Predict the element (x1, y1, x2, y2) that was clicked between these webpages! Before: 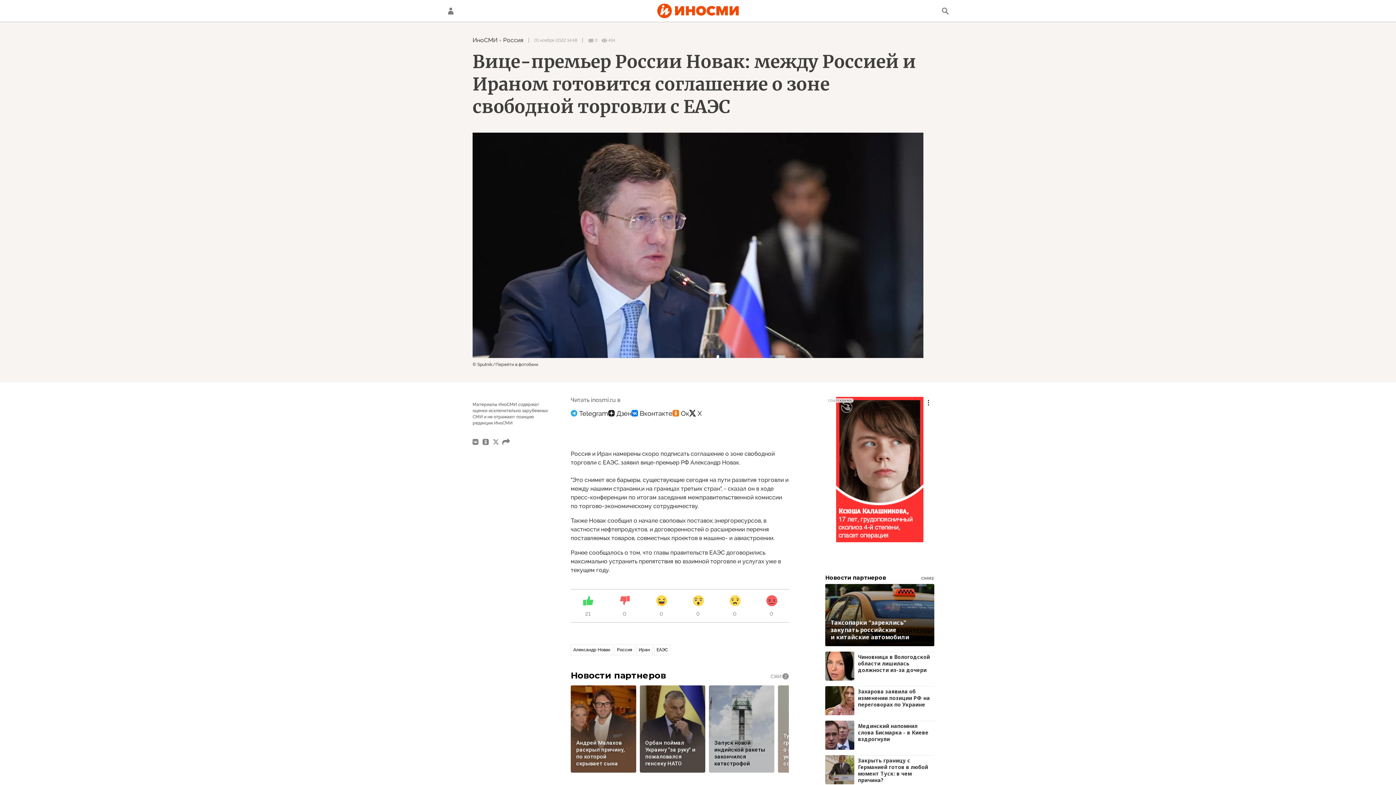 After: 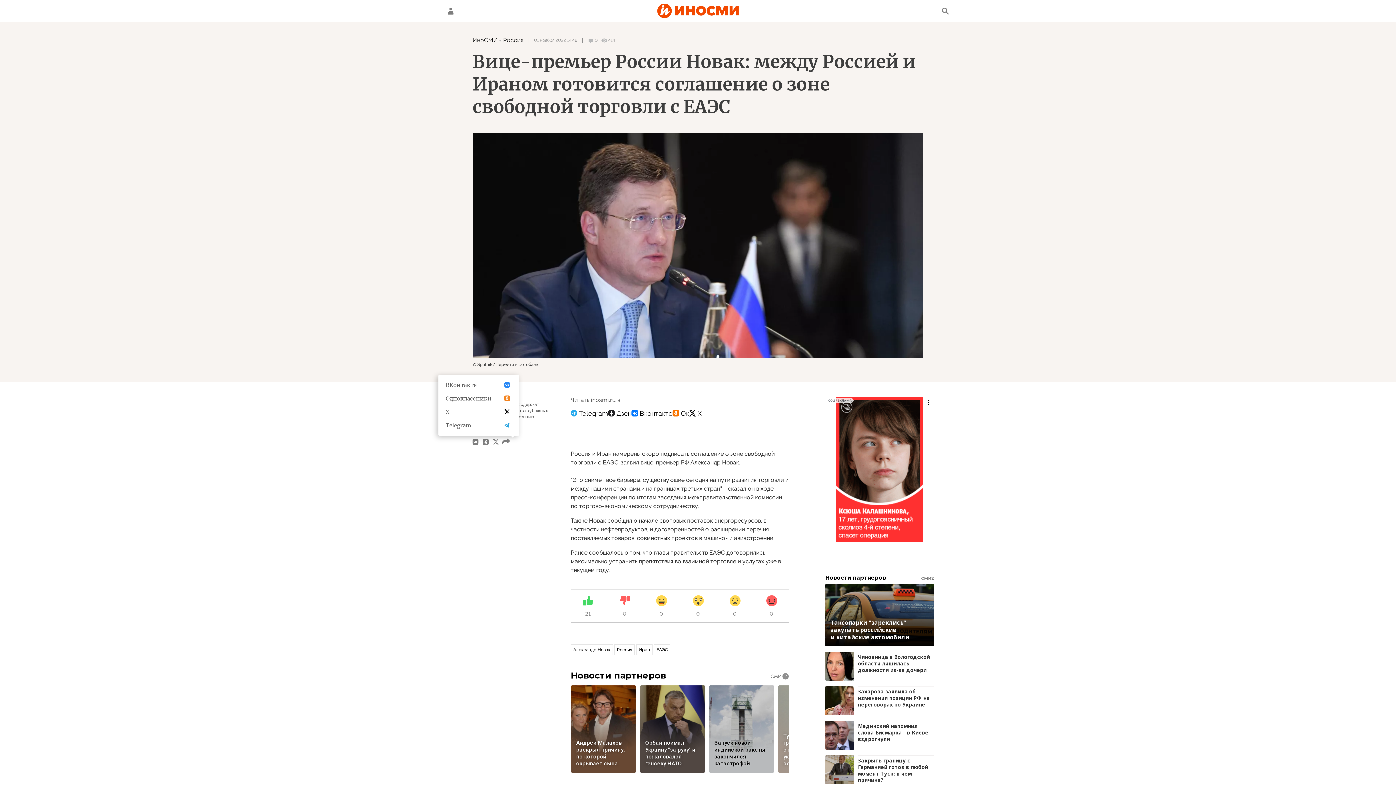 Action: bbox: (501, 437, 511, 447)